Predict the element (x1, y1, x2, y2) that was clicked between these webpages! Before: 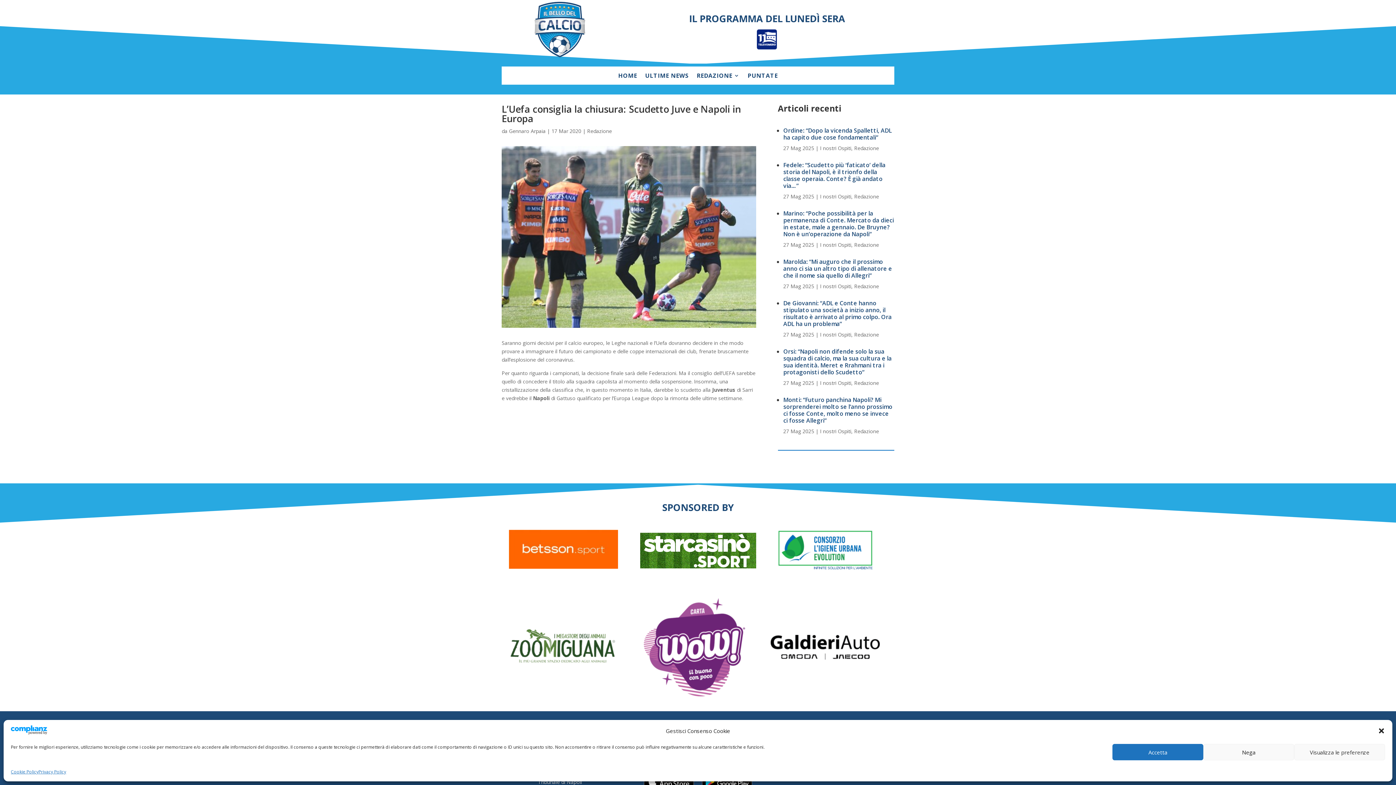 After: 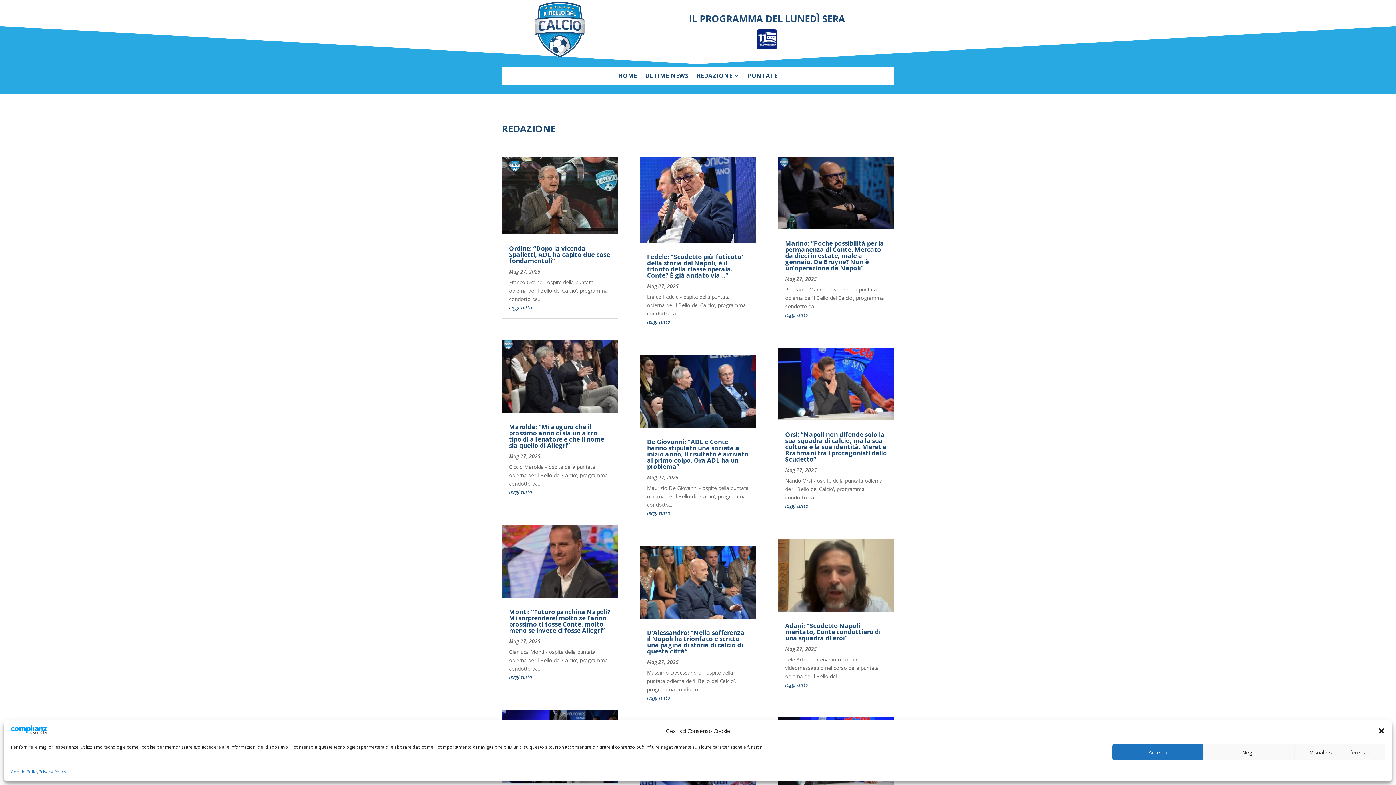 Action: bbox: (696, 73, 739, 81) label: REDAZIONE